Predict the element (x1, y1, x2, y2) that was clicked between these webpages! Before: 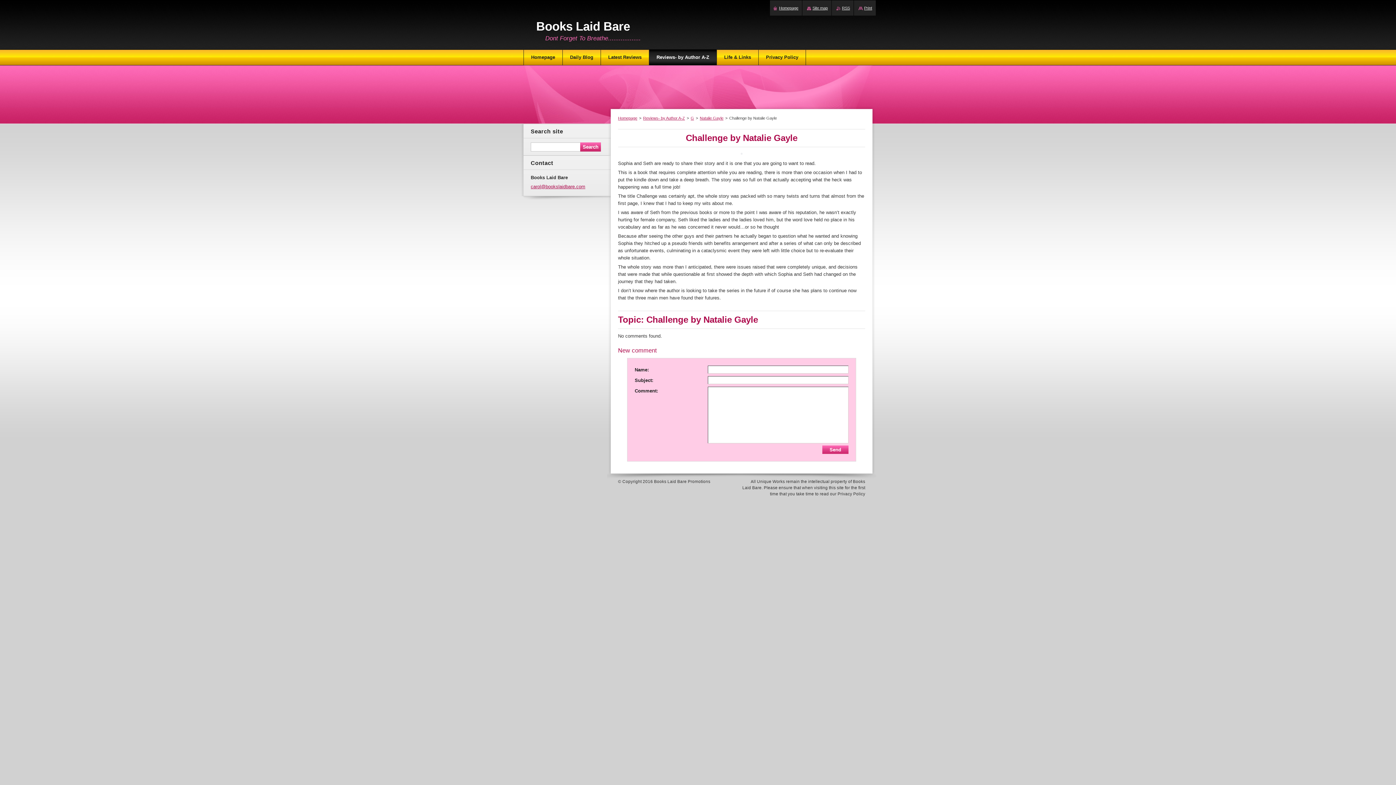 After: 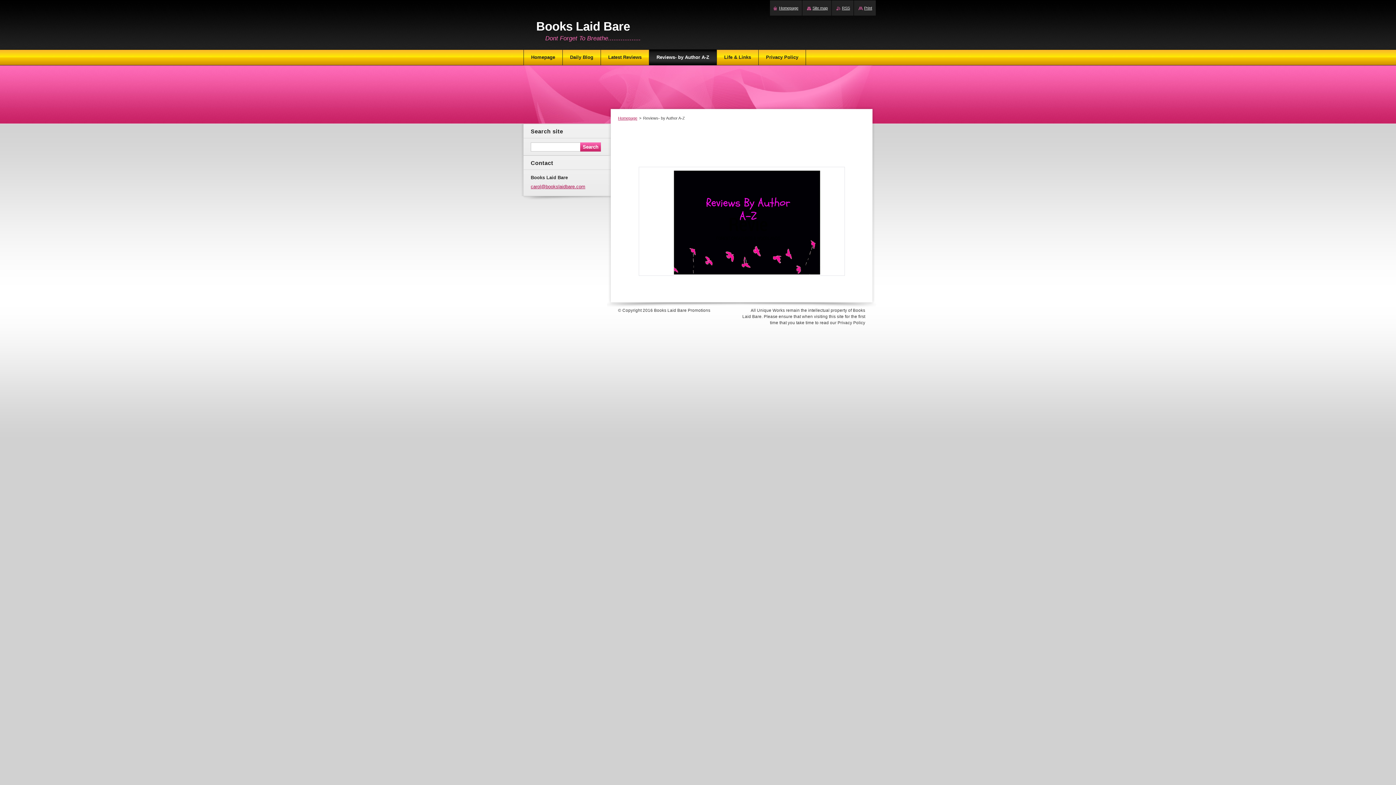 Action: label: Reviews- by Author A-Z bbox: (649, 49, 716, 65)